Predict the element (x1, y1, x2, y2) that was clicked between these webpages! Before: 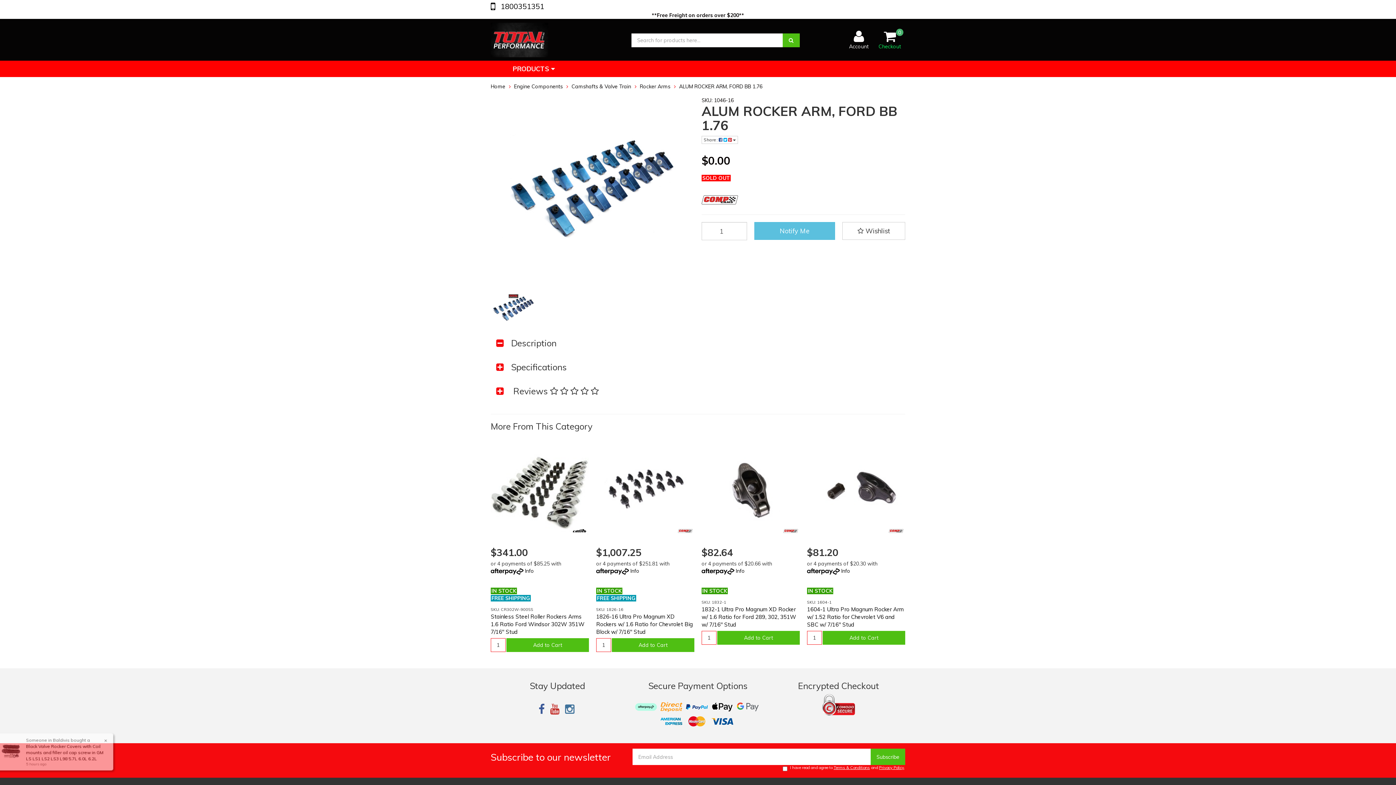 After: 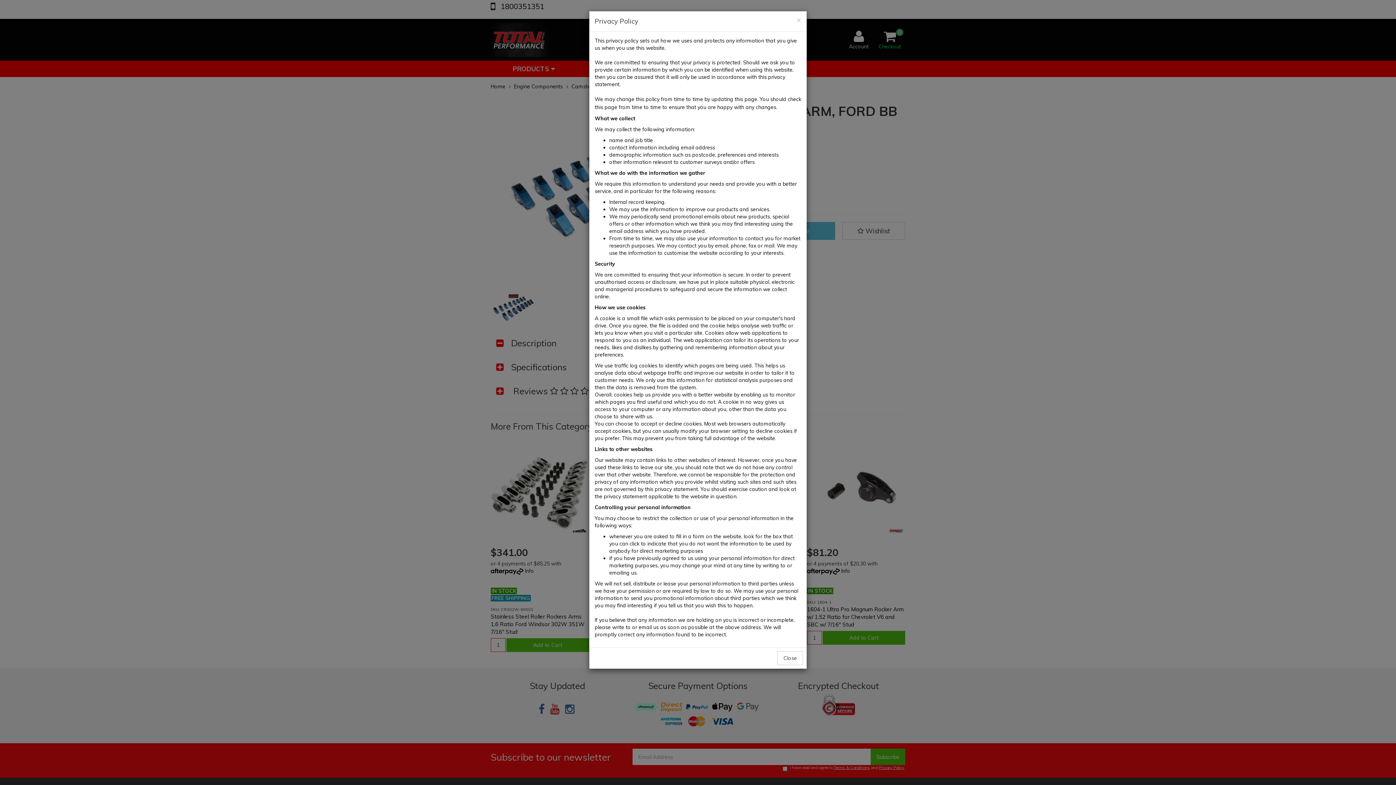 Action: bbox: (879, 765, 904, 770) label: Privacy Policy